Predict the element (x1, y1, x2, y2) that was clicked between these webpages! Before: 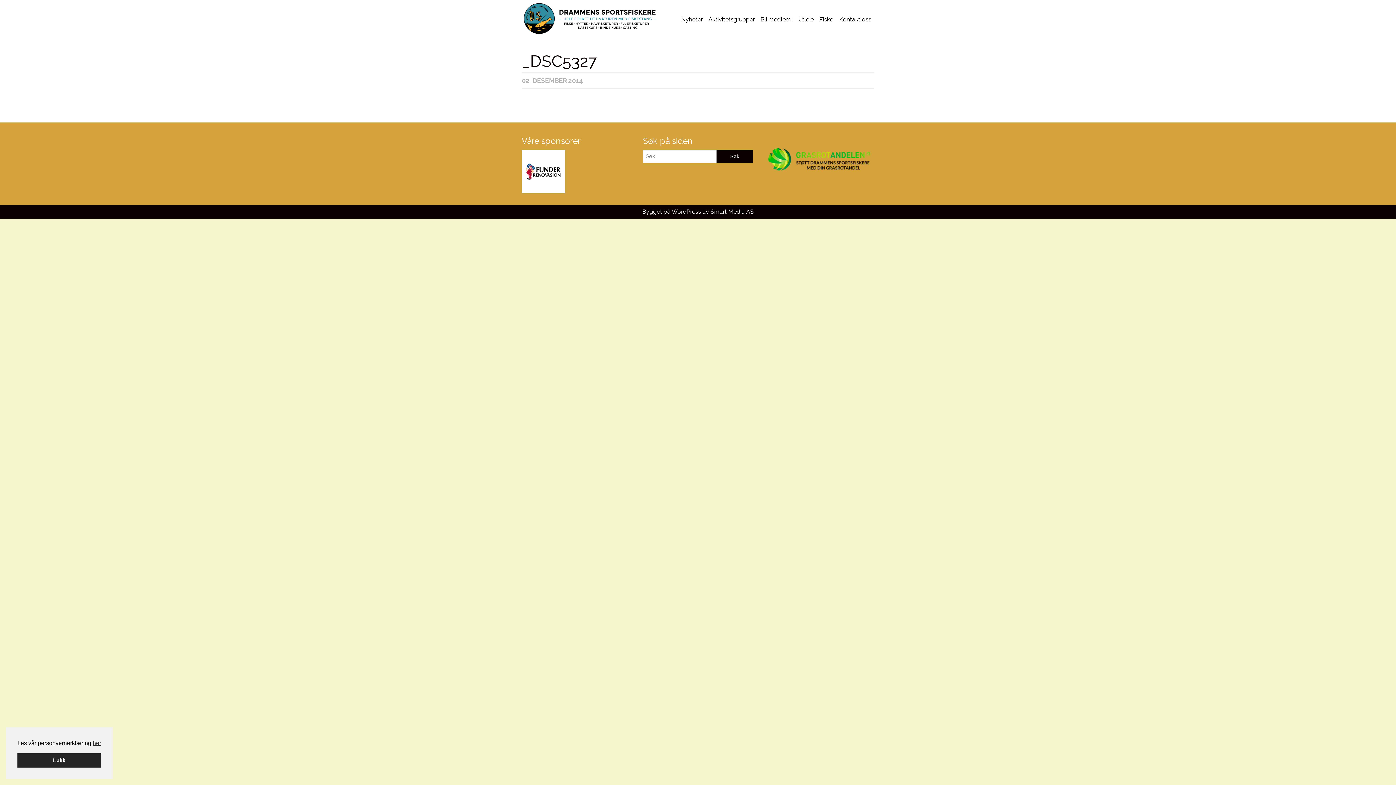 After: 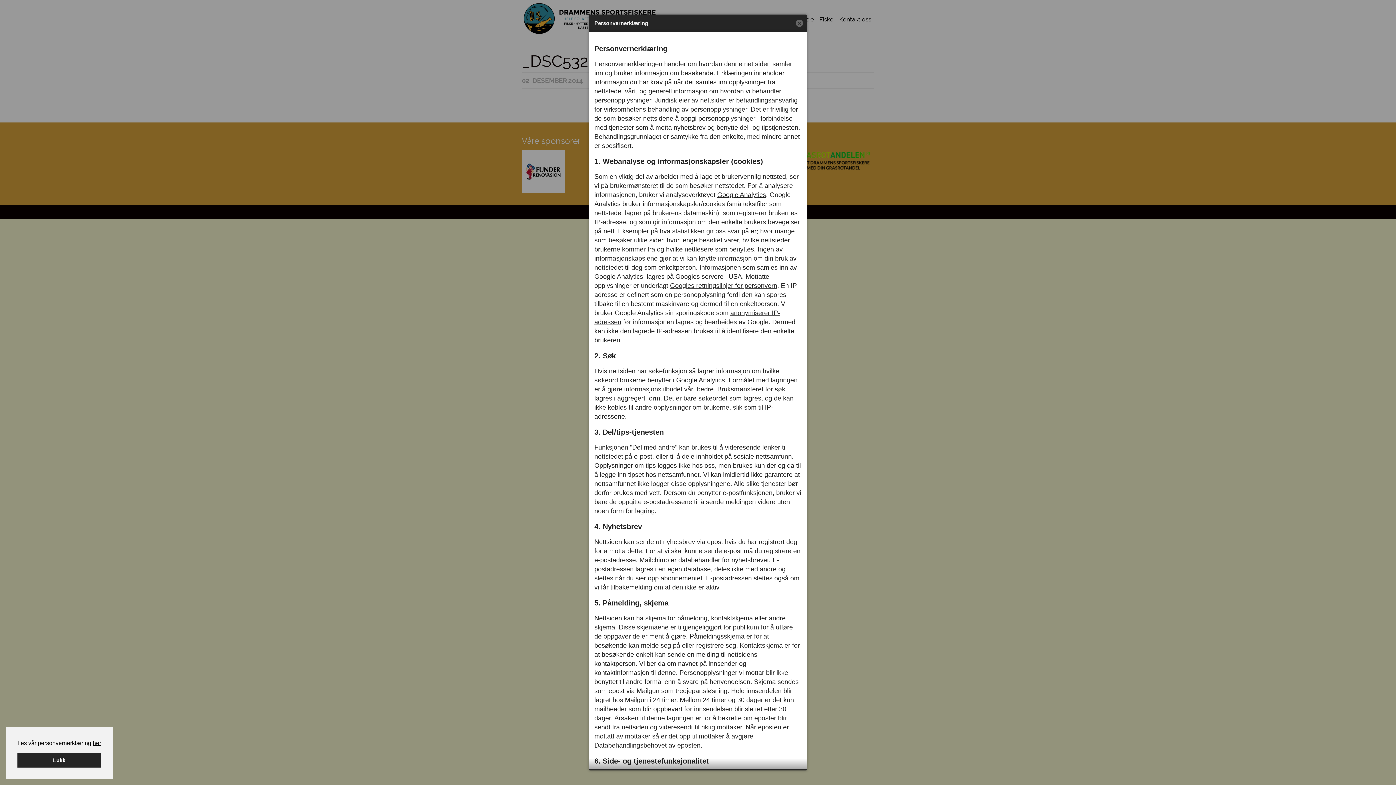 Action: label: learn more about cookies bbox: (92, 739, 101, 747)